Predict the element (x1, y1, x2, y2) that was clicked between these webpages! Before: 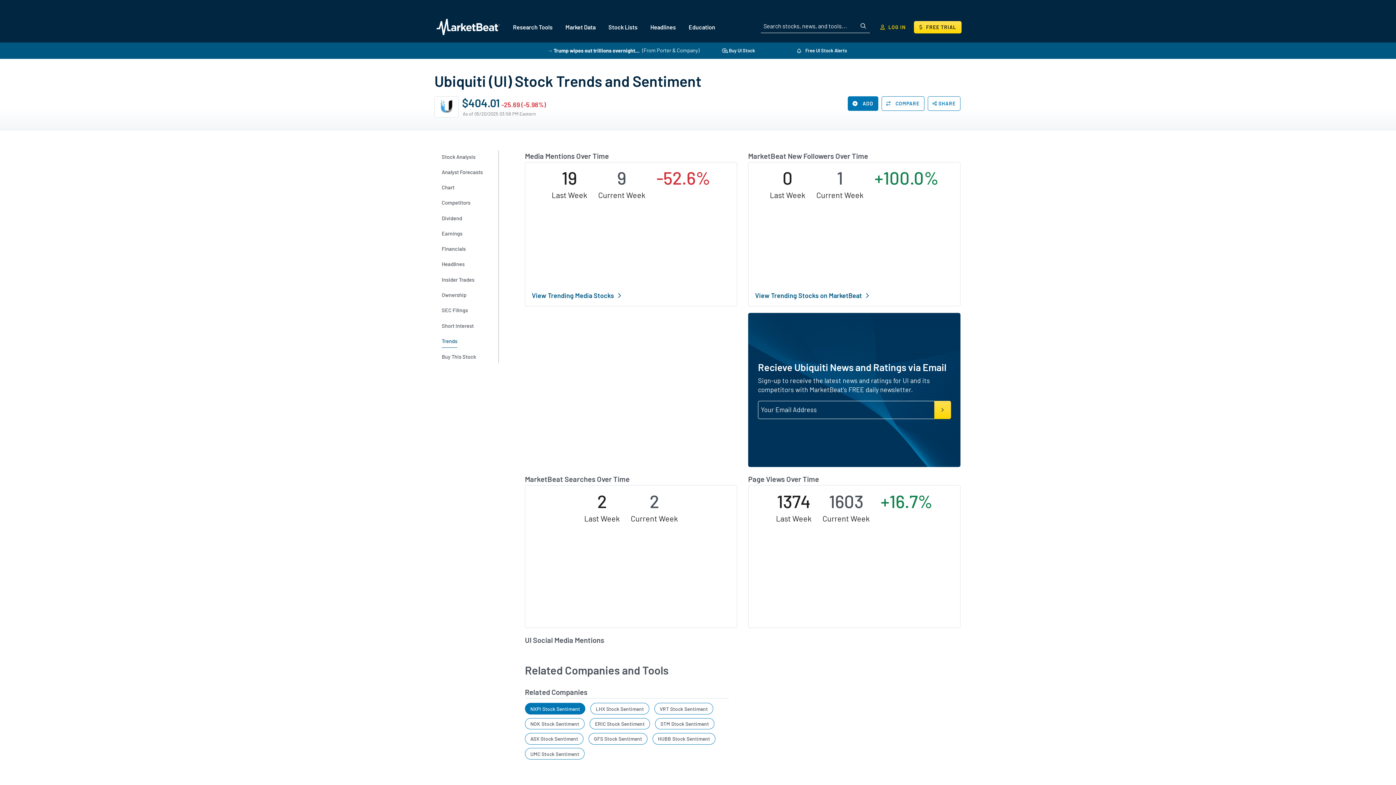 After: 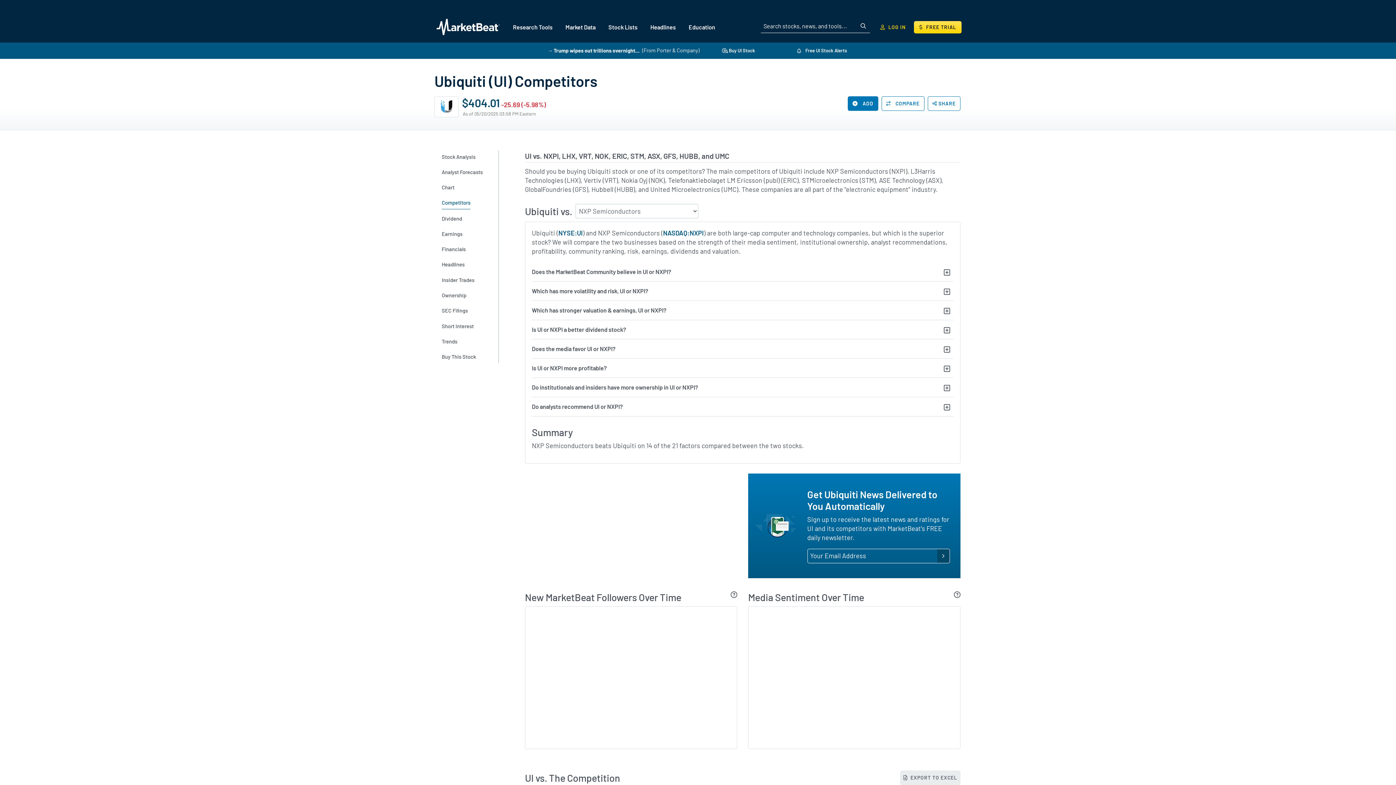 Action: bbox: (441, 196, 485, 209) label: Competitors